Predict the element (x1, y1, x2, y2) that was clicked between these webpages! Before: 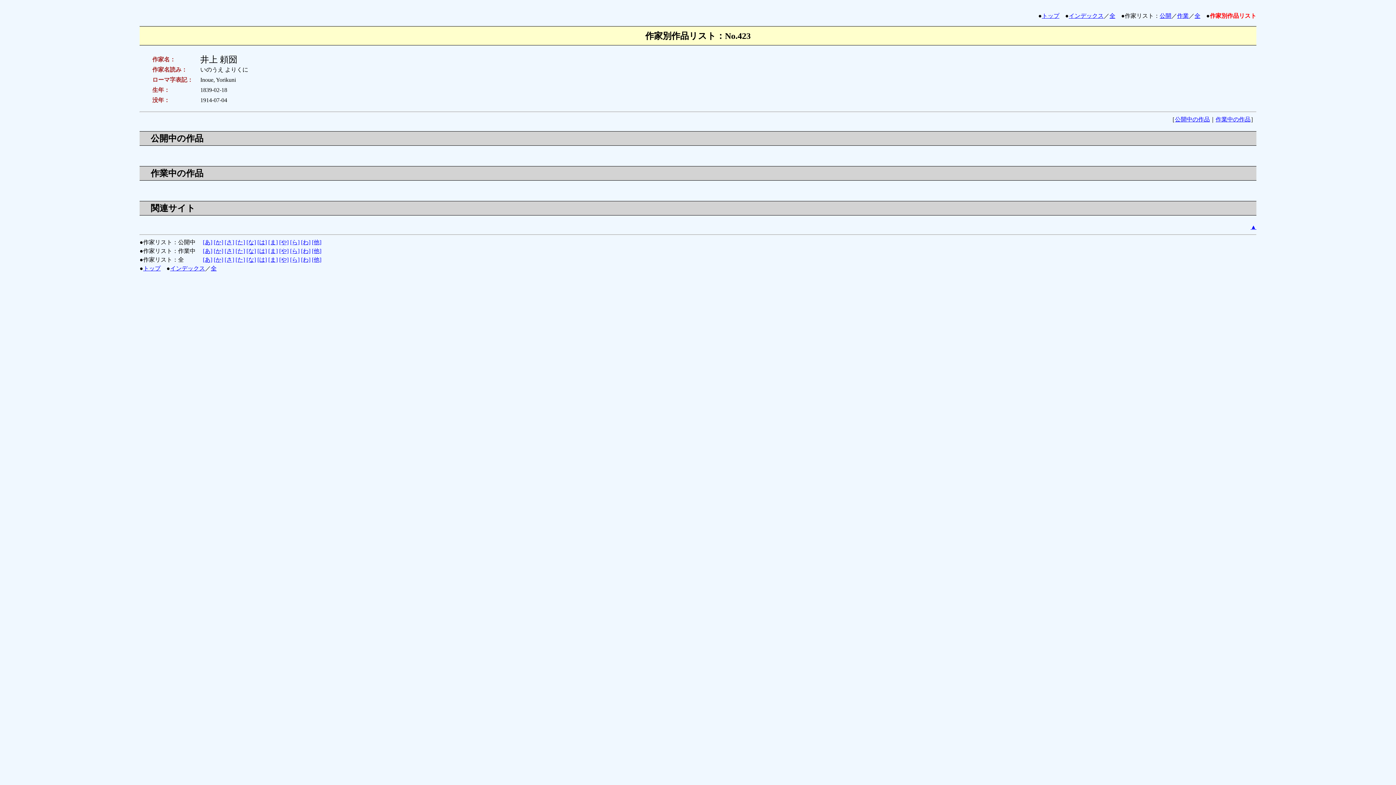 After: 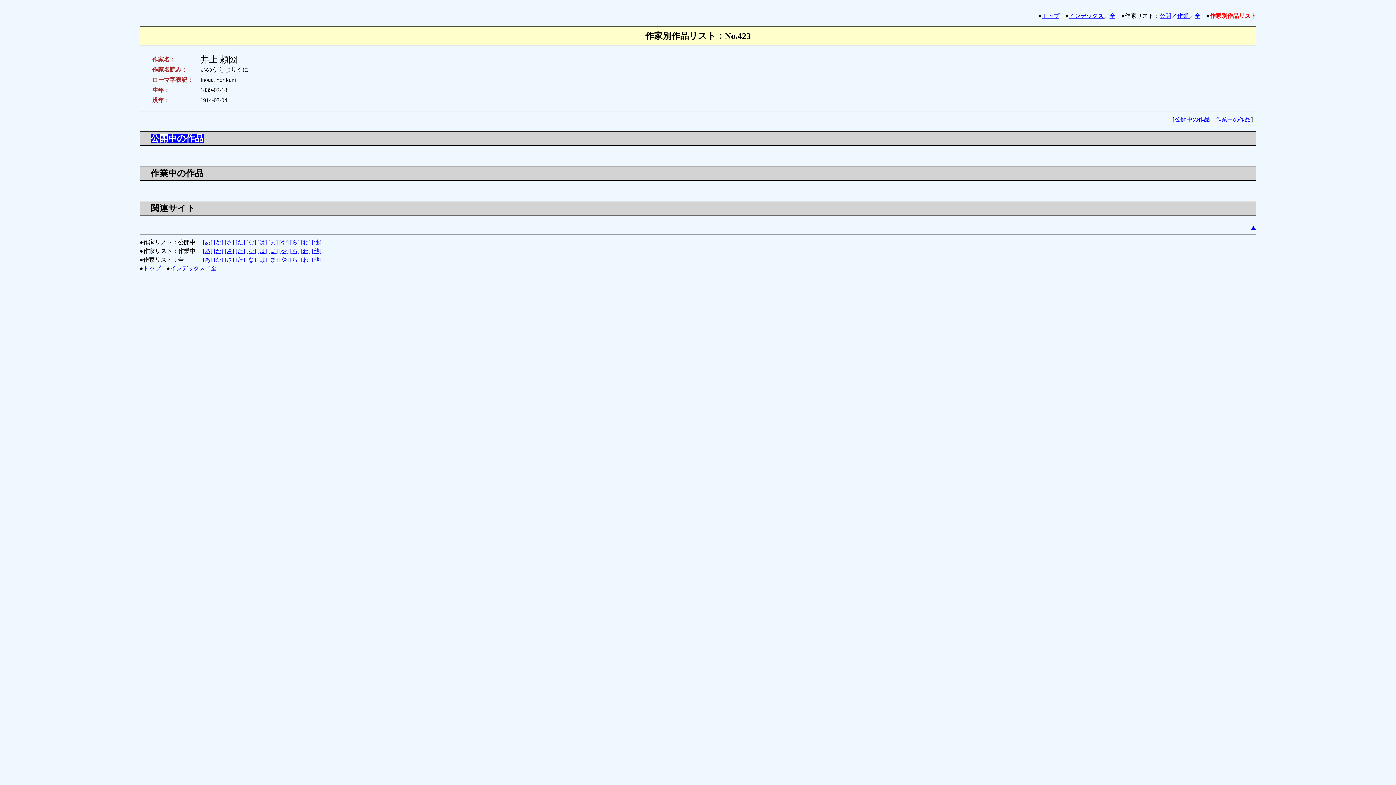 Action: bbox: (150, 133, 203, 143) label: 公開中の作品